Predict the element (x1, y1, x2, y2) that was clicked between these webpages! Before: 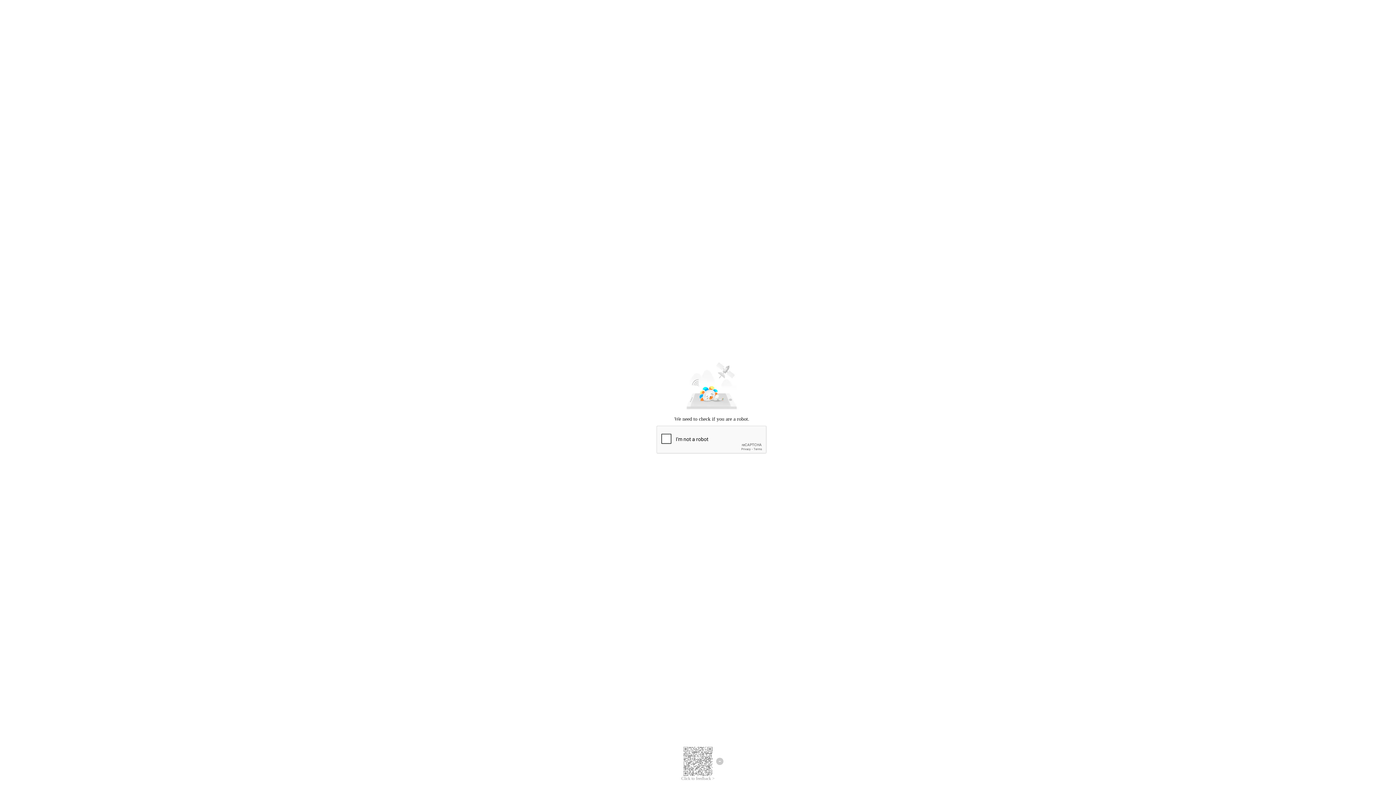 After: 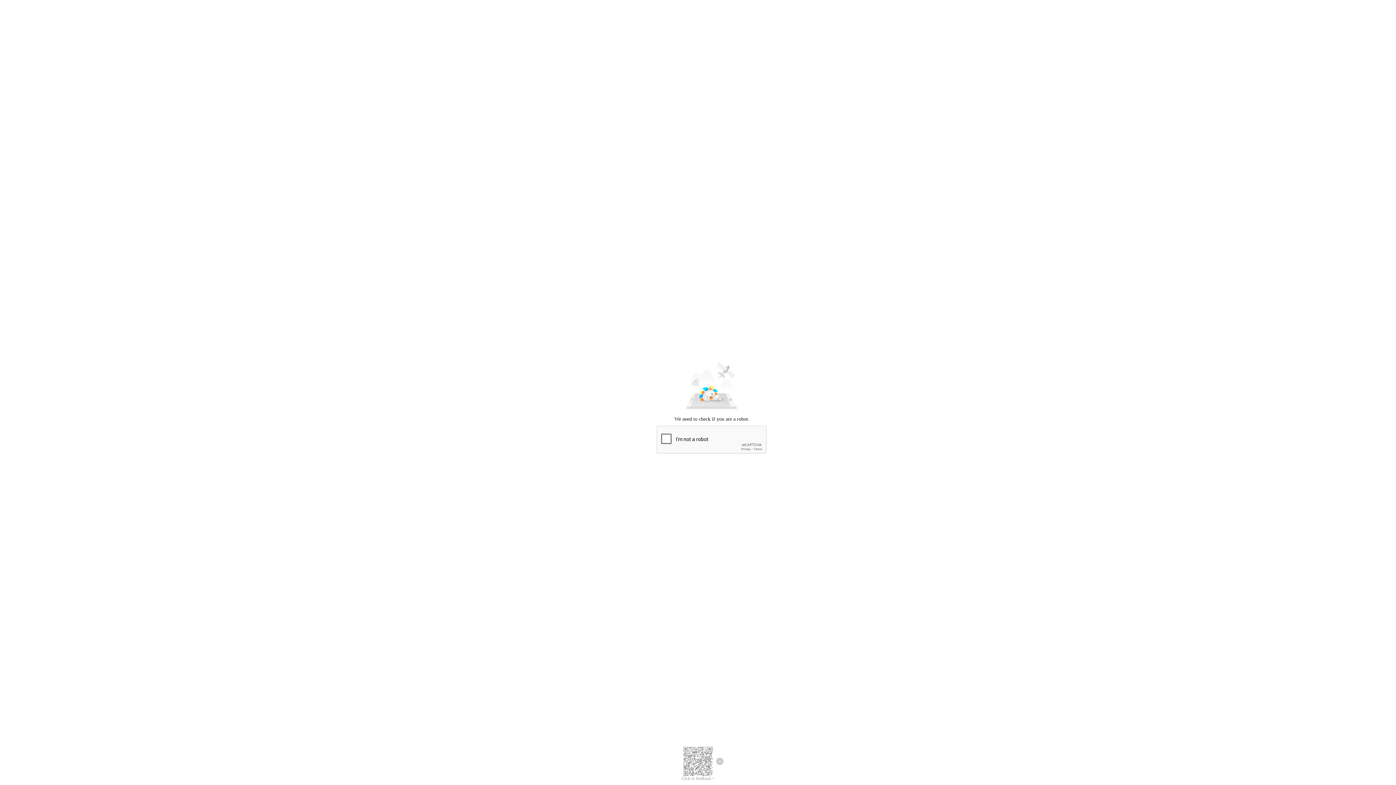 Action: label: Click to feedback > bbox: (681, 776, 714, 781)